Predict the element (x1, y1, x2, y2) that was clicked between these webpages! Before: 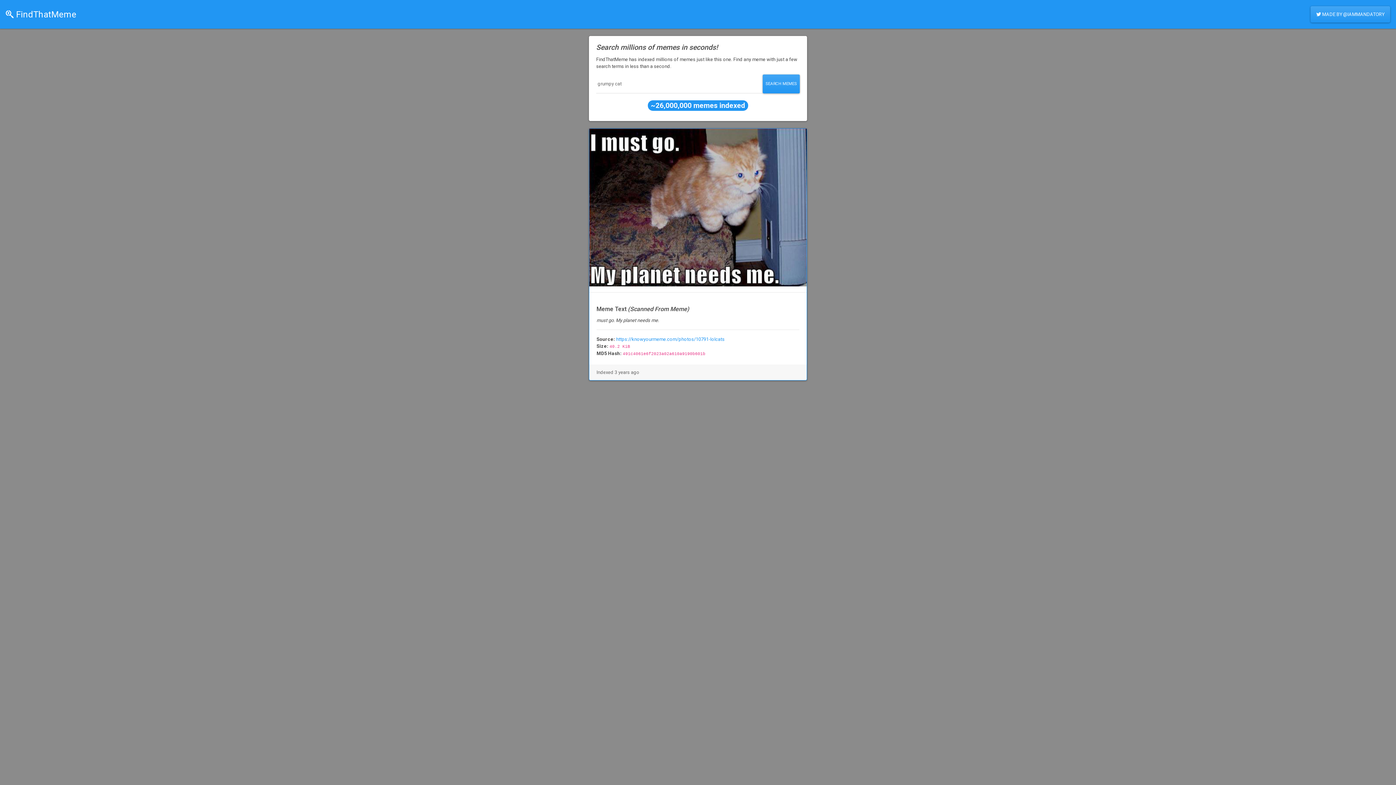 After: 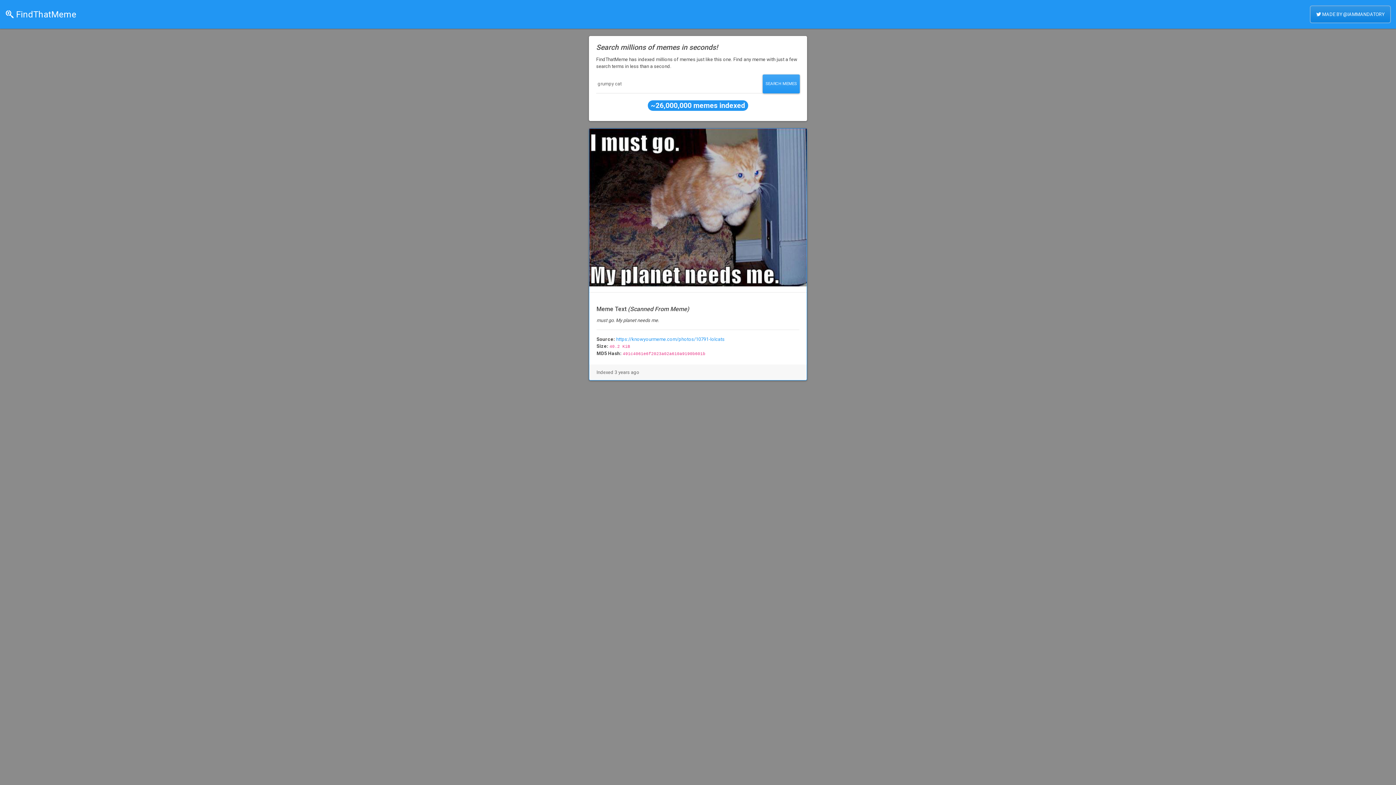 Action: bbox: (1310, 6, 1390, 22) label:  MADE BY @IAMMANDATORY